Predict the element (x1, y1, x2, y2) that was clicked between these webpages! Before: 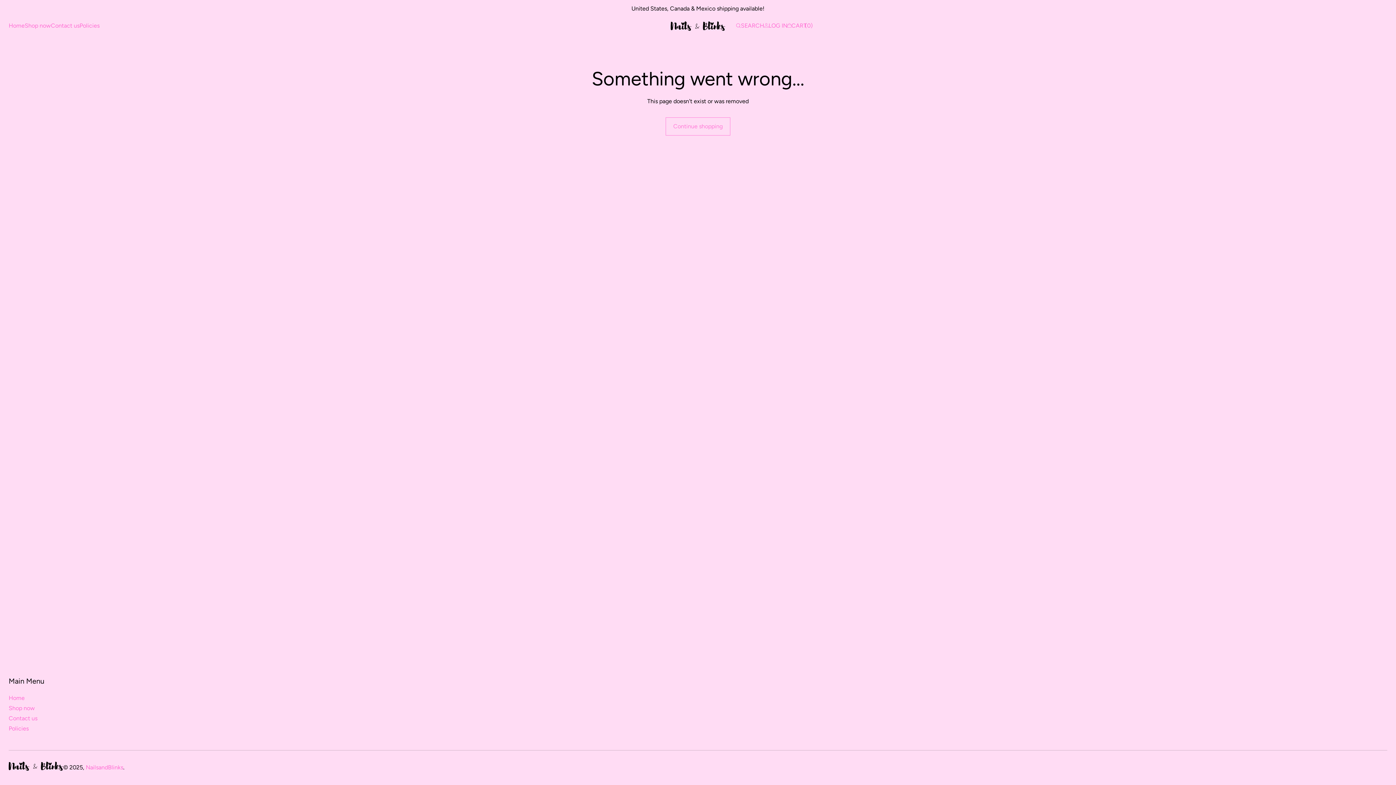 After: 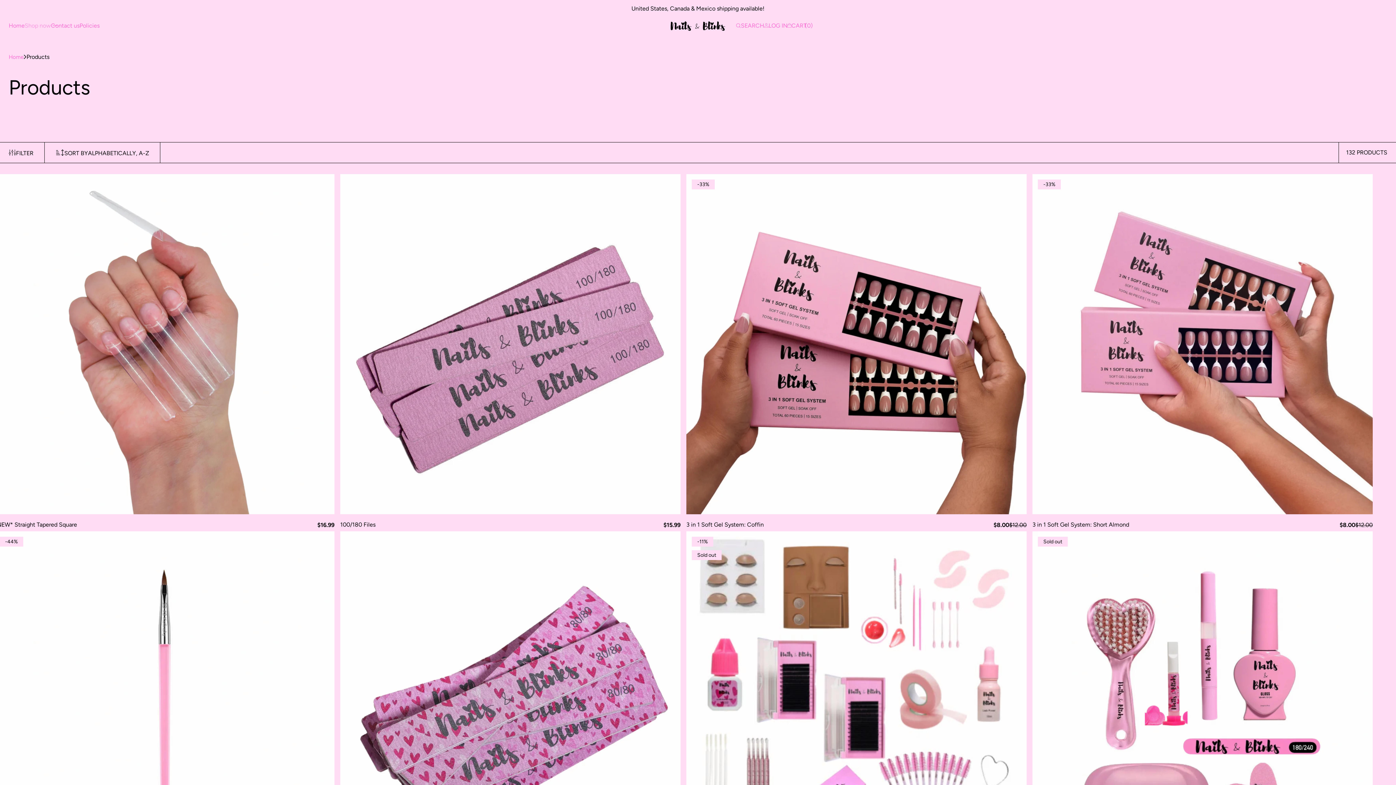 Action: bbox: (24, 20, 50, 31) label: Shop now